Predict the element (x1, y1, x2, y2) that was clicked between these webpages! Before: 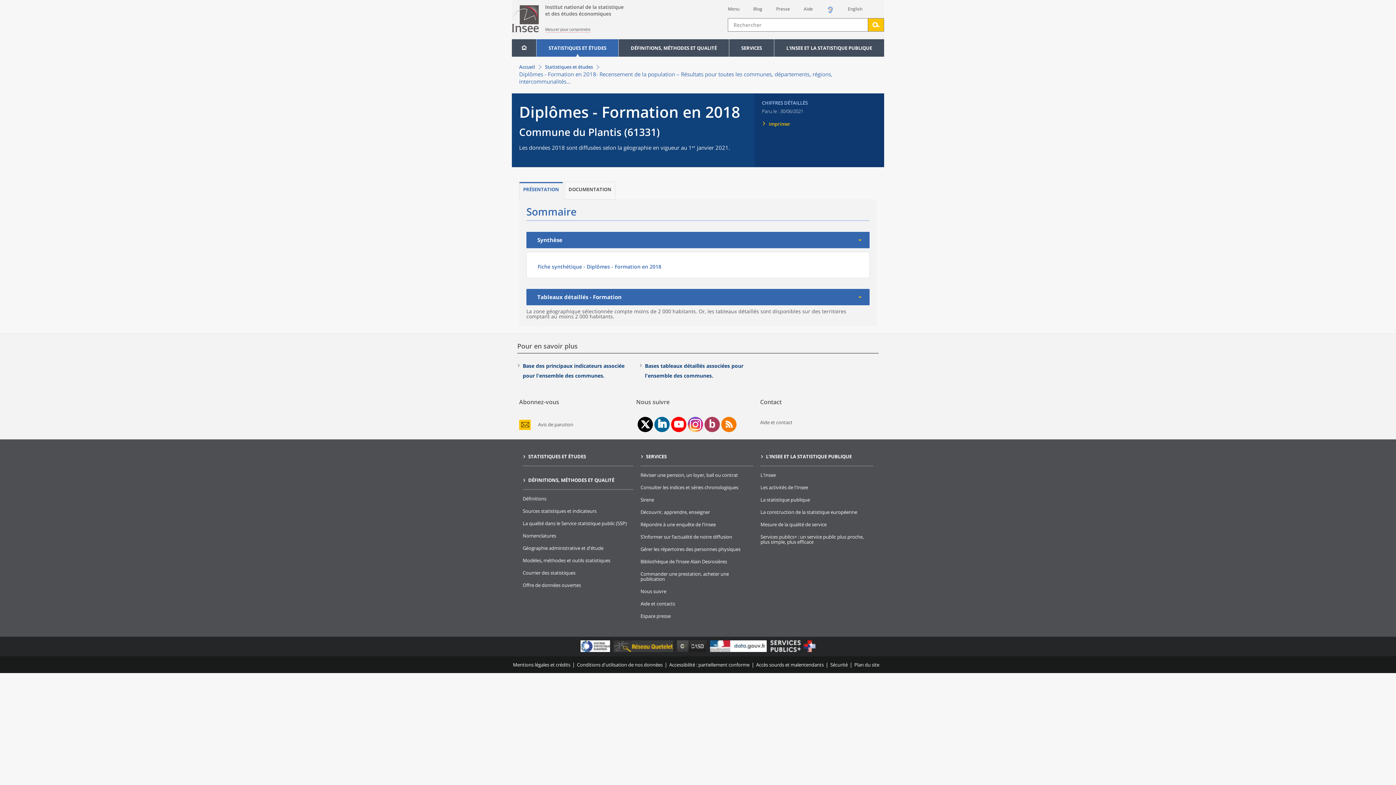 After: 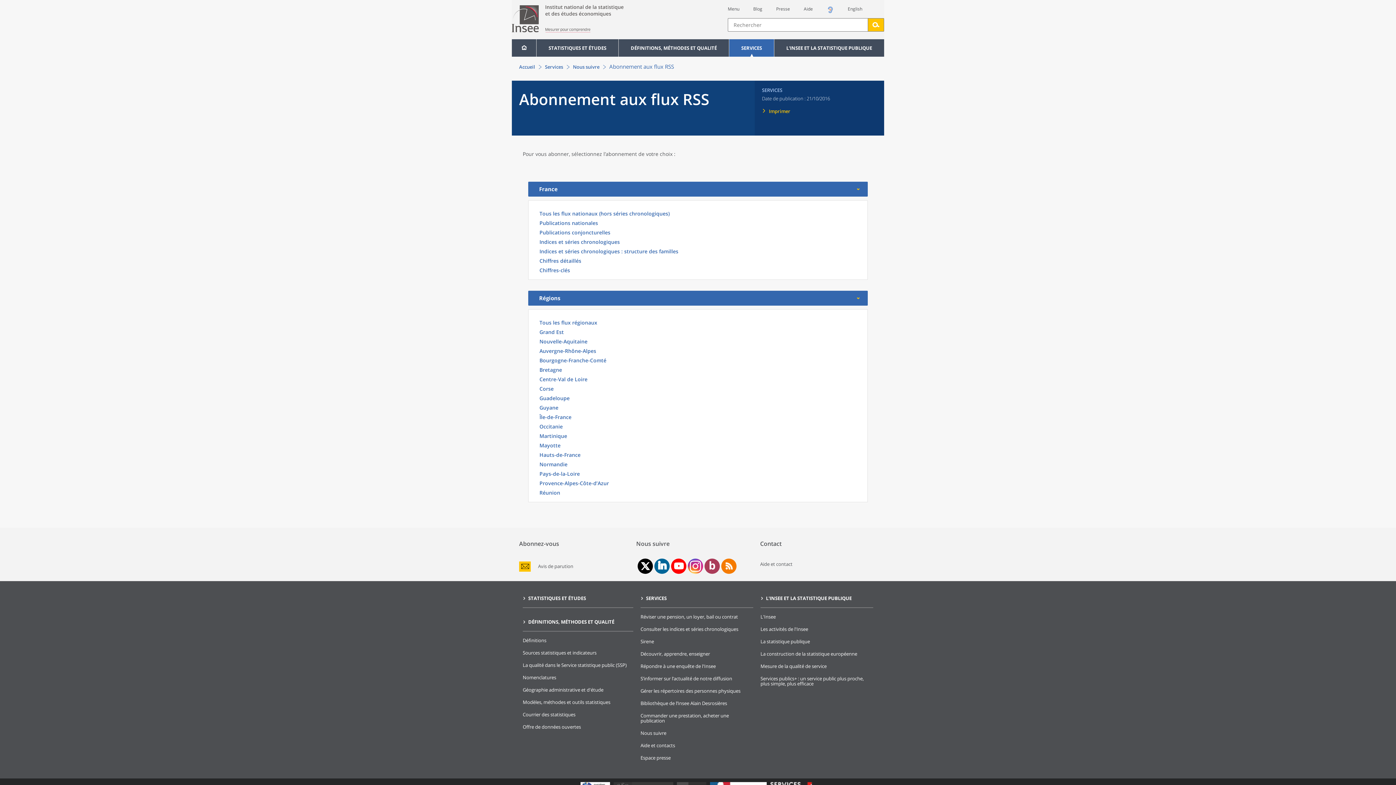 Action: bbox: (724, 420, 733, 429) label: flux RSS de l'Insee